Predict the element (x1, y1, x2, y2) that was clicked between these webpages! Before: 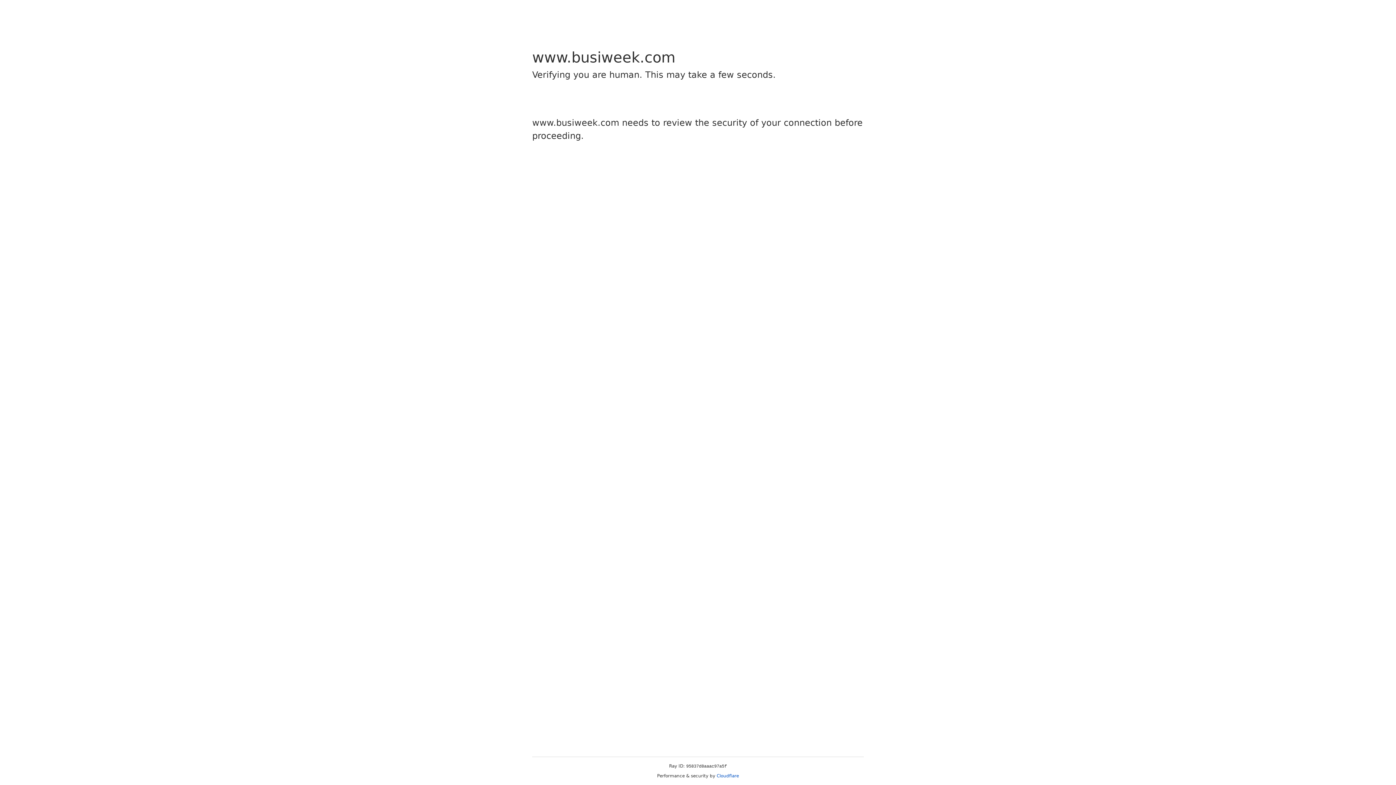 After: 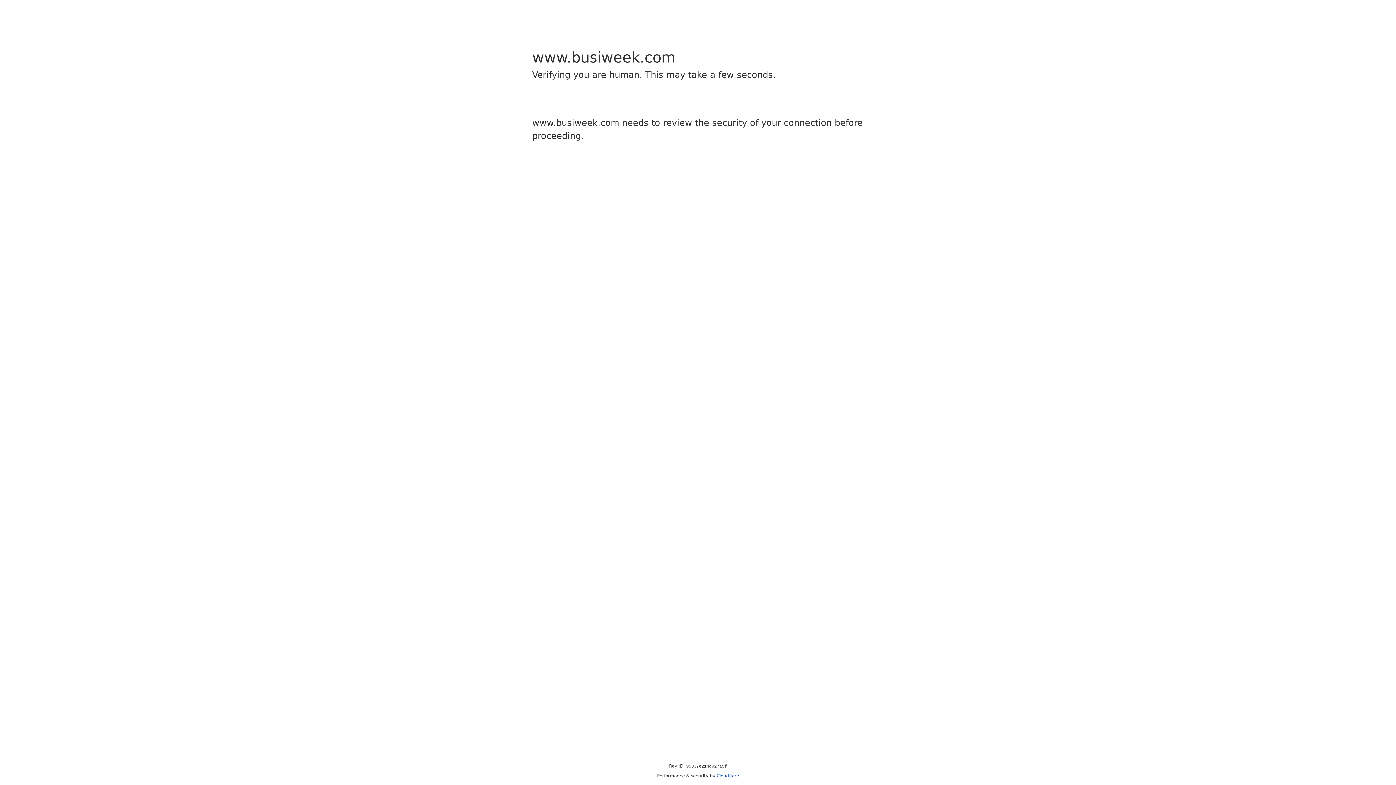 Action: label: Cloudflare bbox: (716, 773, 739, 778)